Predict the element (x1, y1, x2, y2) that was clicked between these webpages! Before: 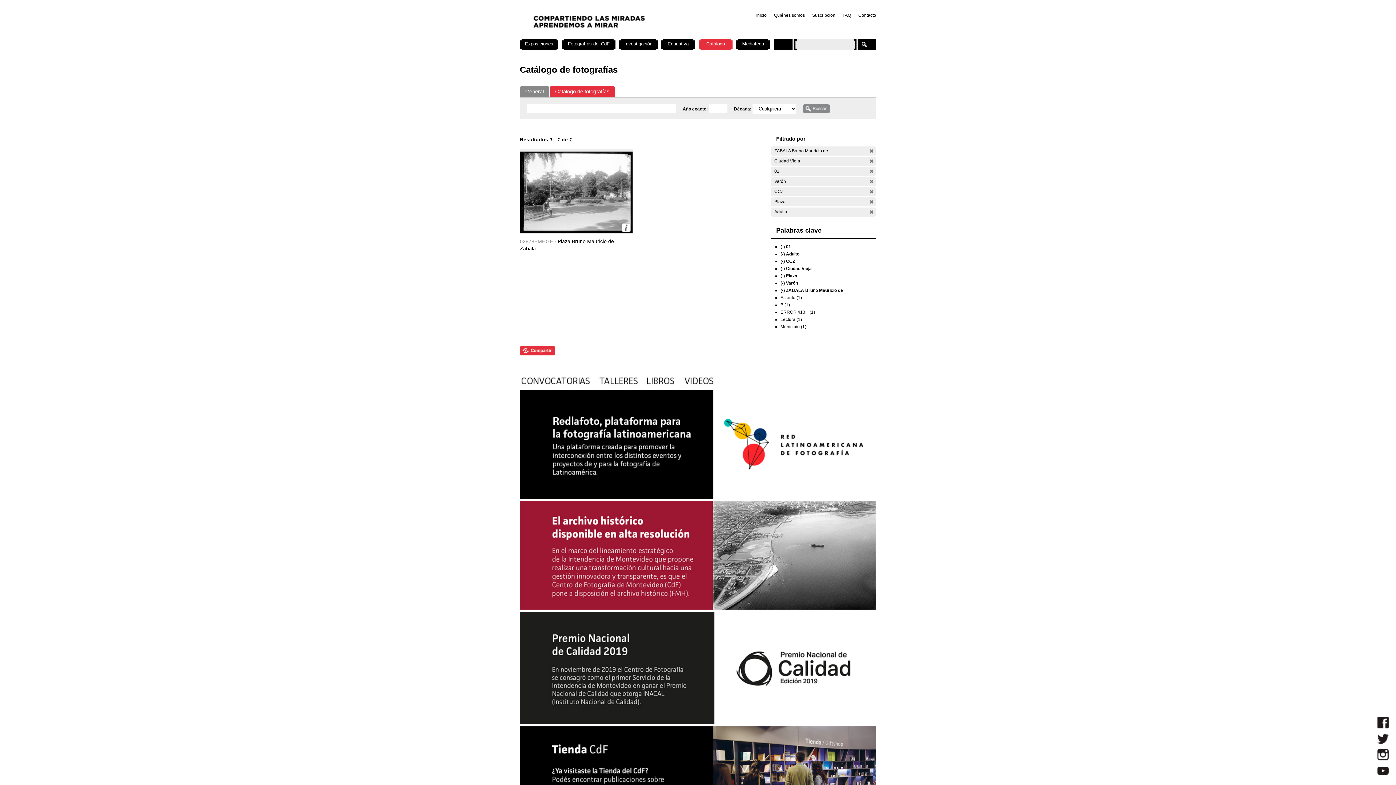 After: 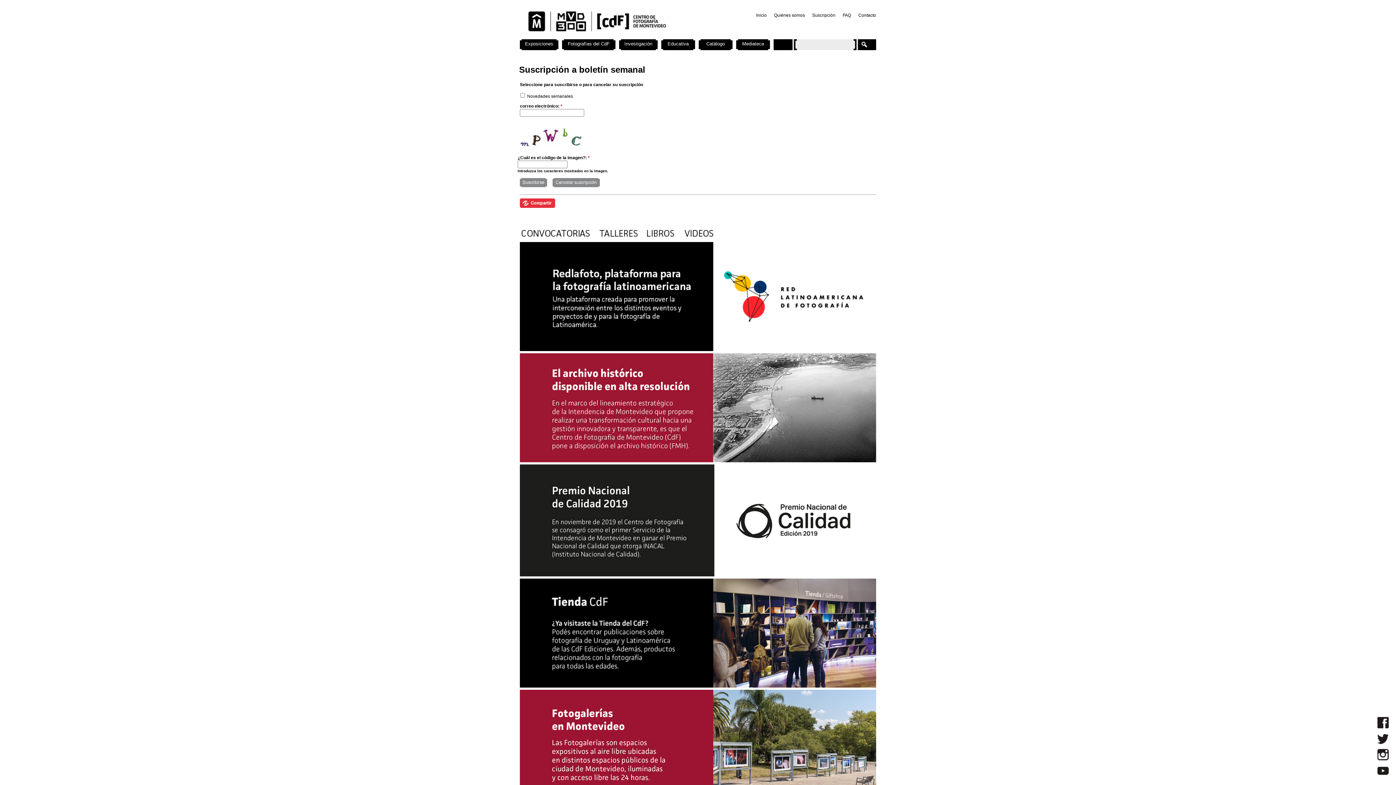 Action: bbox: (812, 12, 835, 17) label: Suscripción